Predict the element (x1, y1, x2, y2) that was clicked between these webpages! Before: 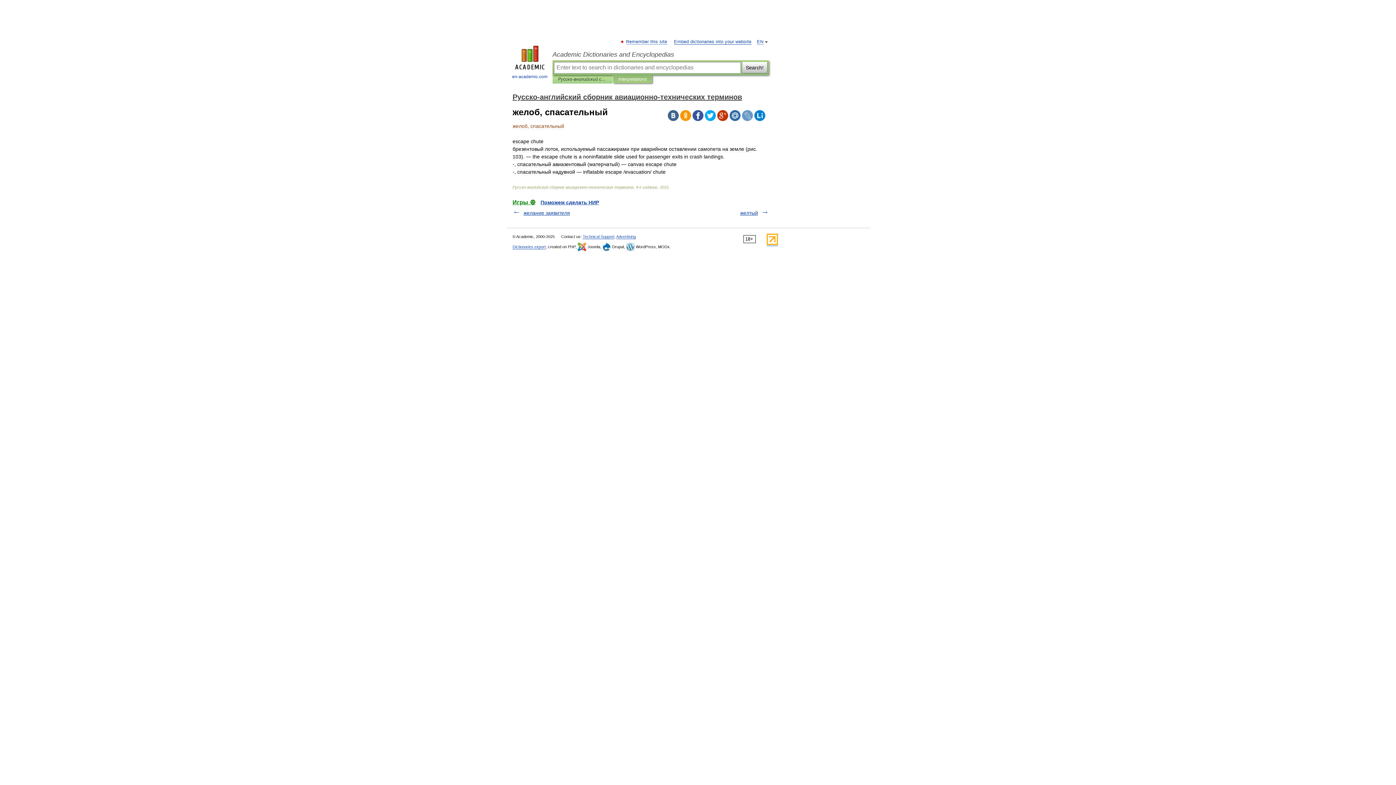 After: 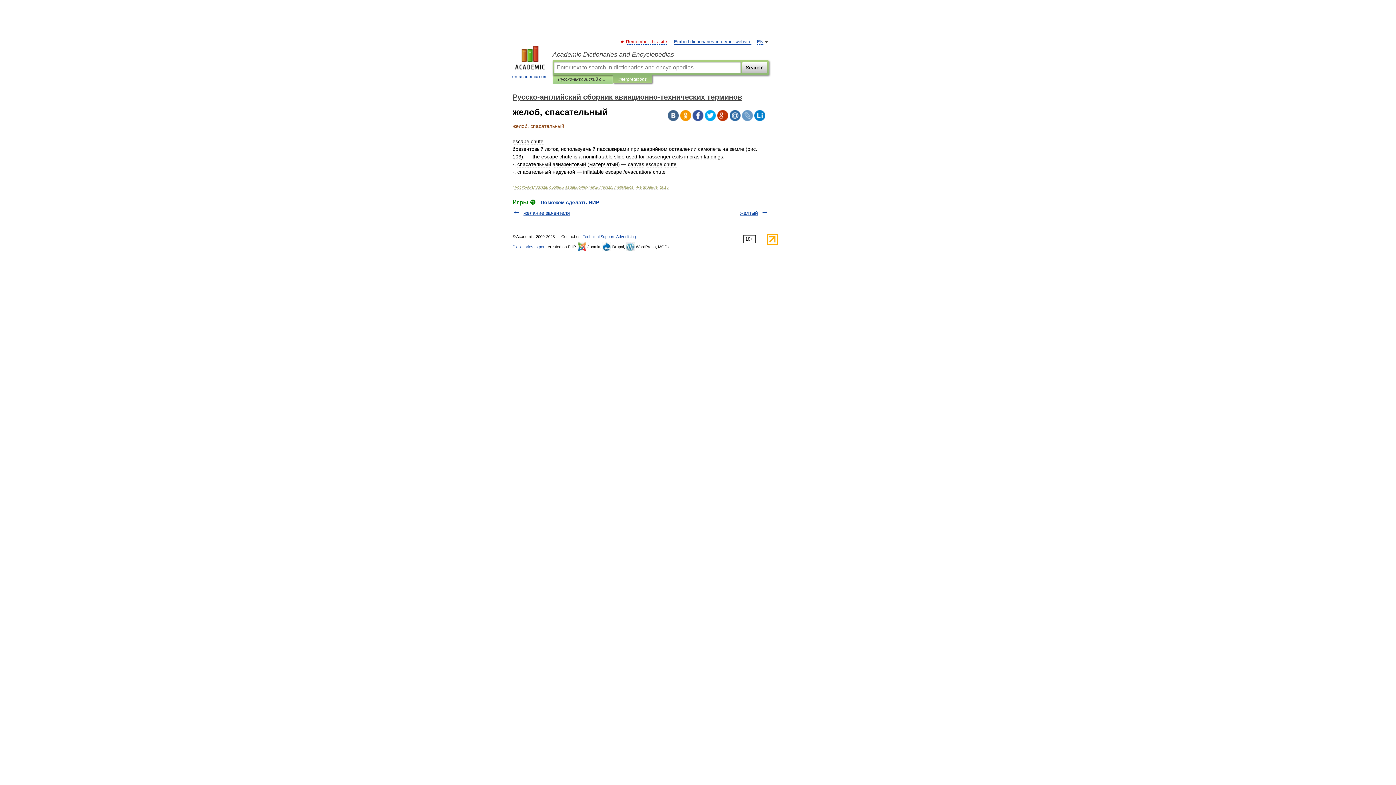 Action: bbox: (626, 39, 667, 44) label: Remember this site